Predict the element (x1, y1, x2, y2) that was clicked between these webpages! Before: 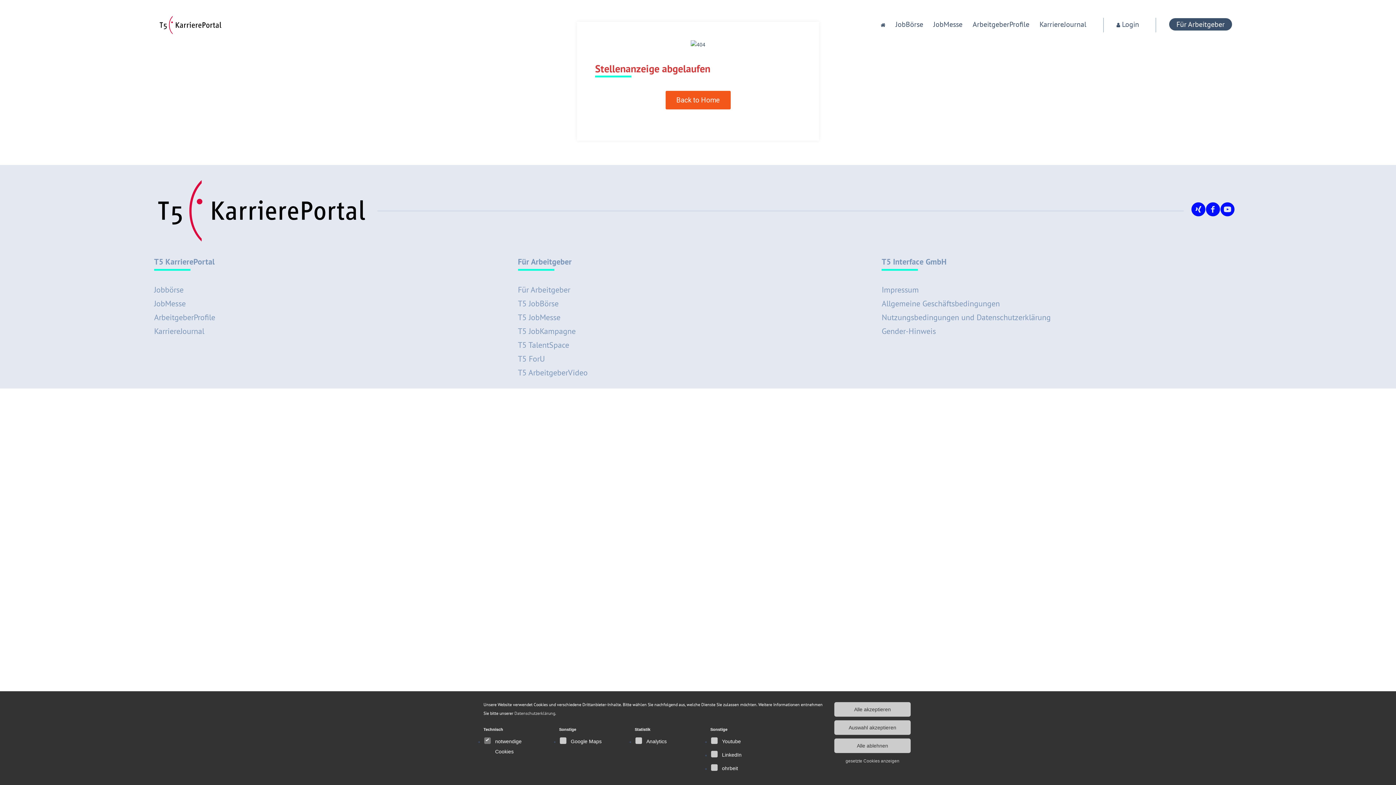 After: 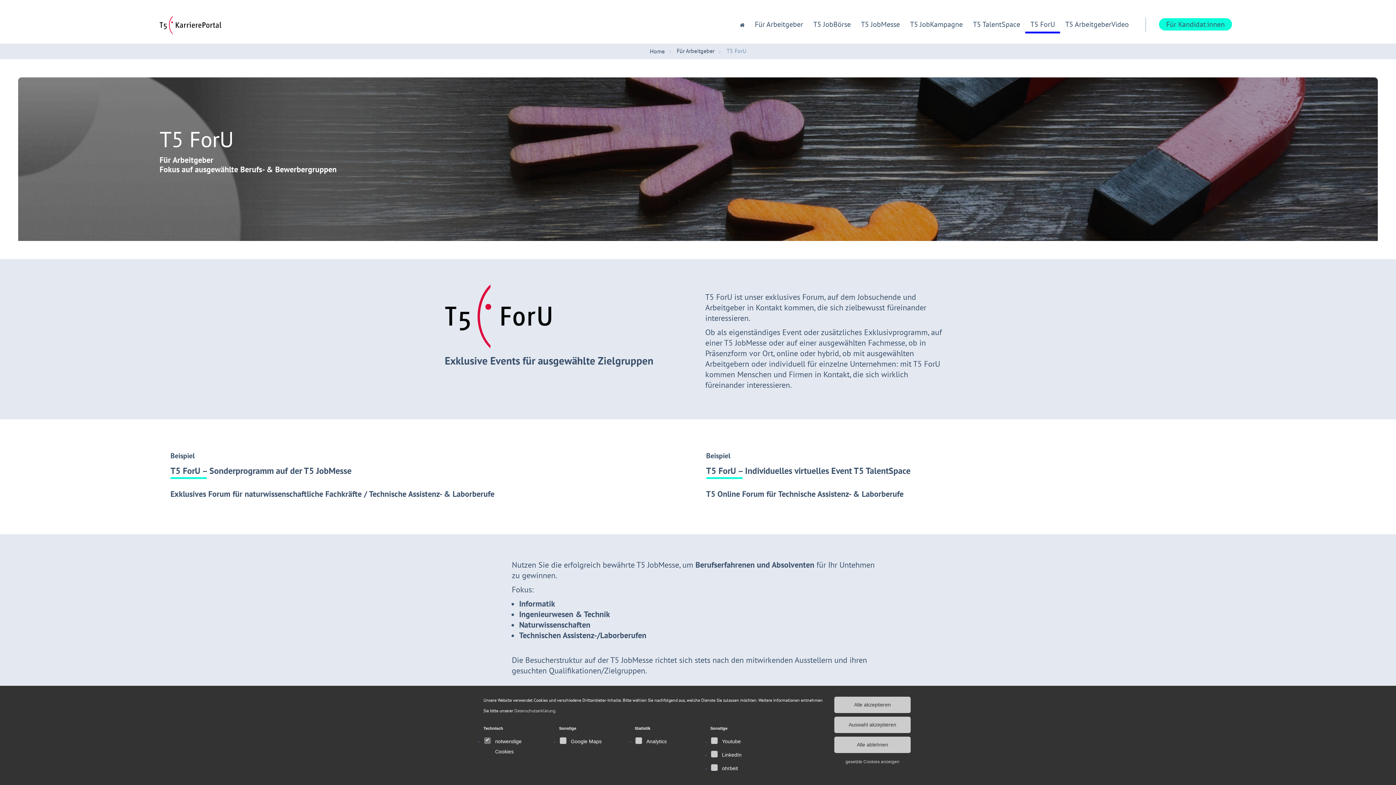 Action: label: T5 ForU bbox: (518, 353, 859, 364)